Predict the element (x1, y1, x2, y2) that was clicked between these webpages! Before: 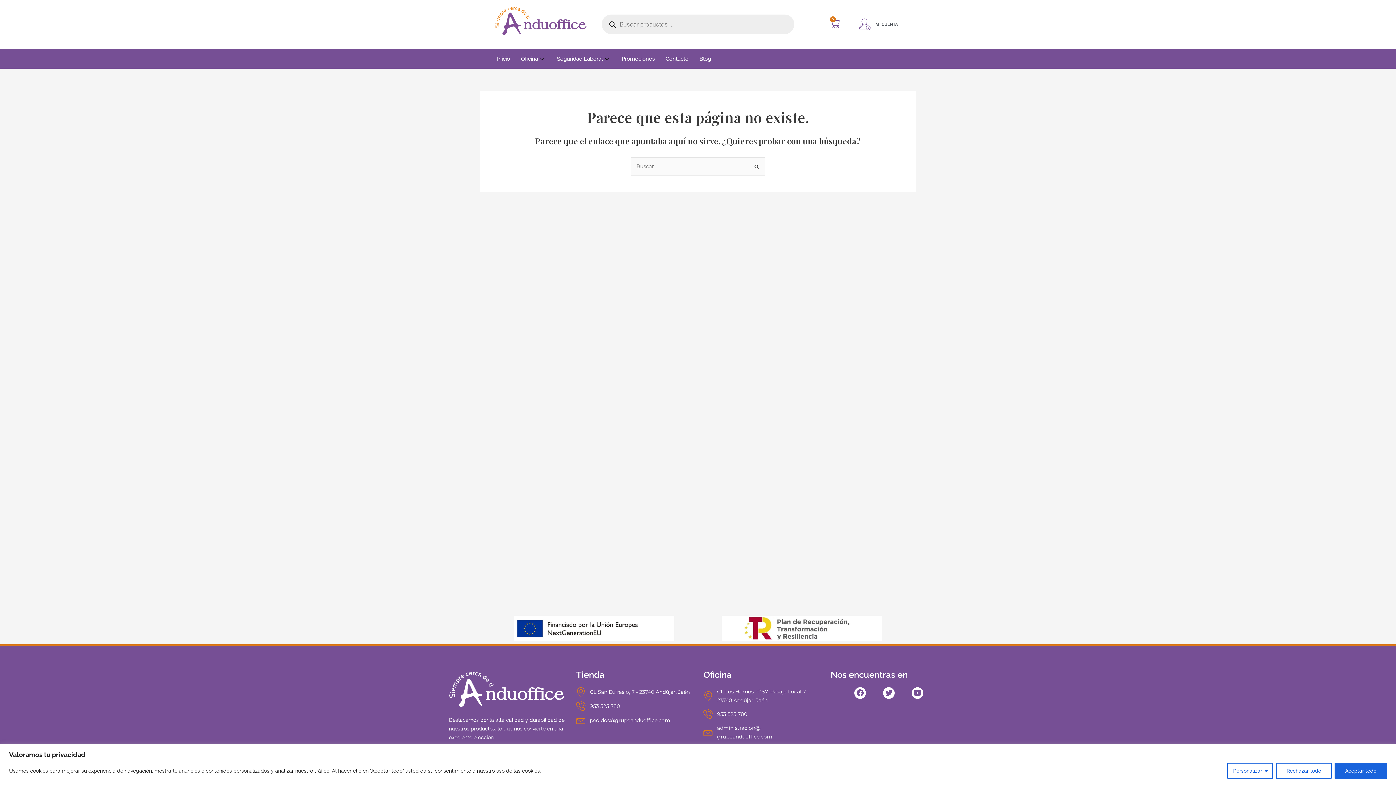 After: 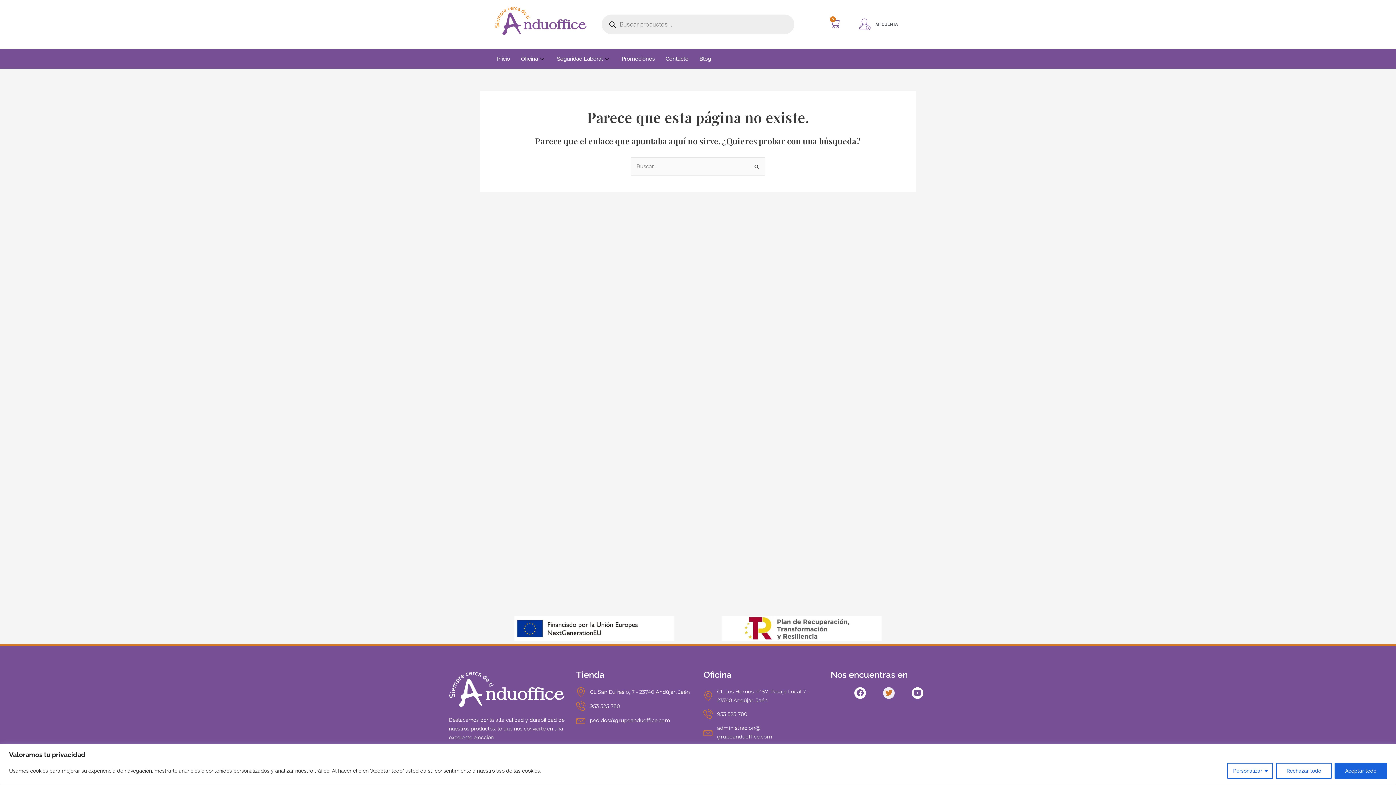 Action: bbox: (883, 687, 894, 699) label: Twitter